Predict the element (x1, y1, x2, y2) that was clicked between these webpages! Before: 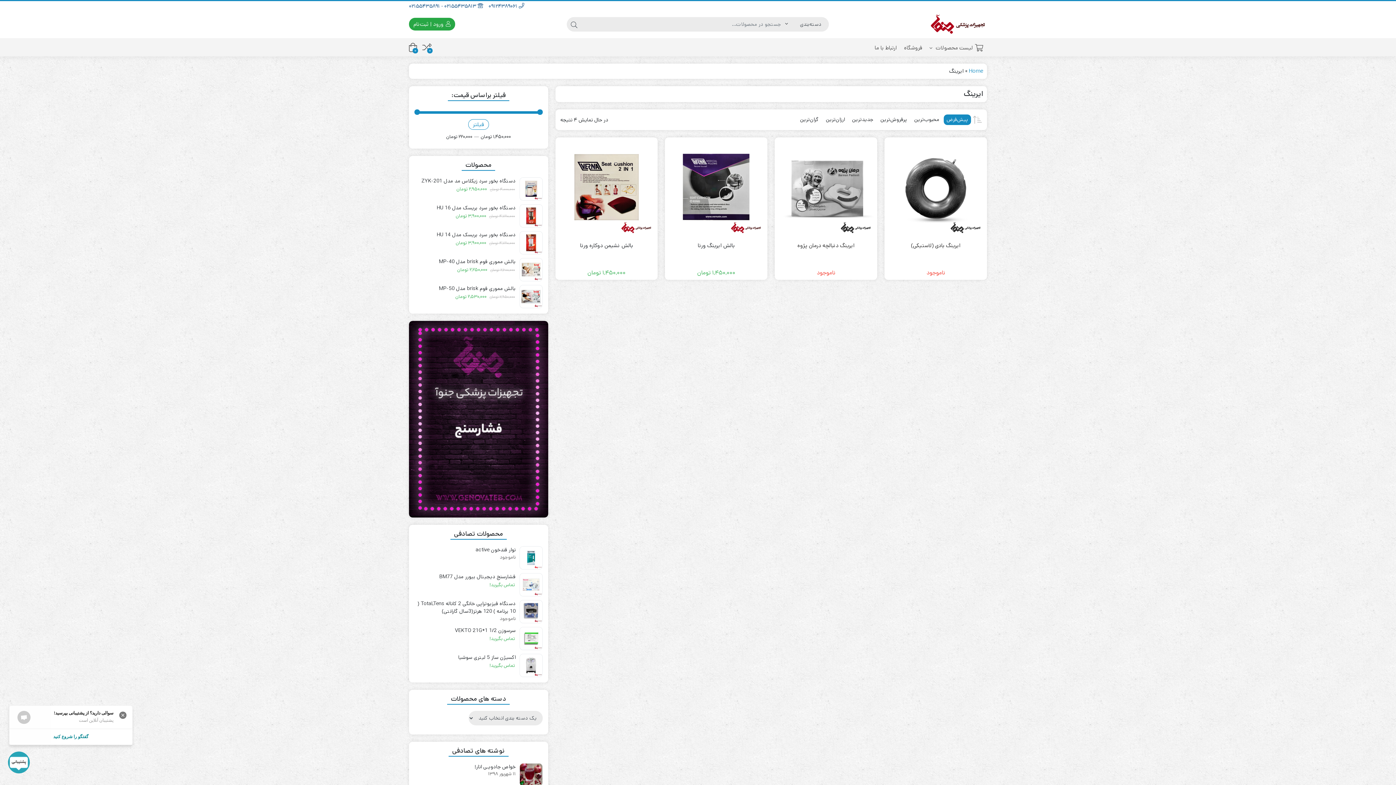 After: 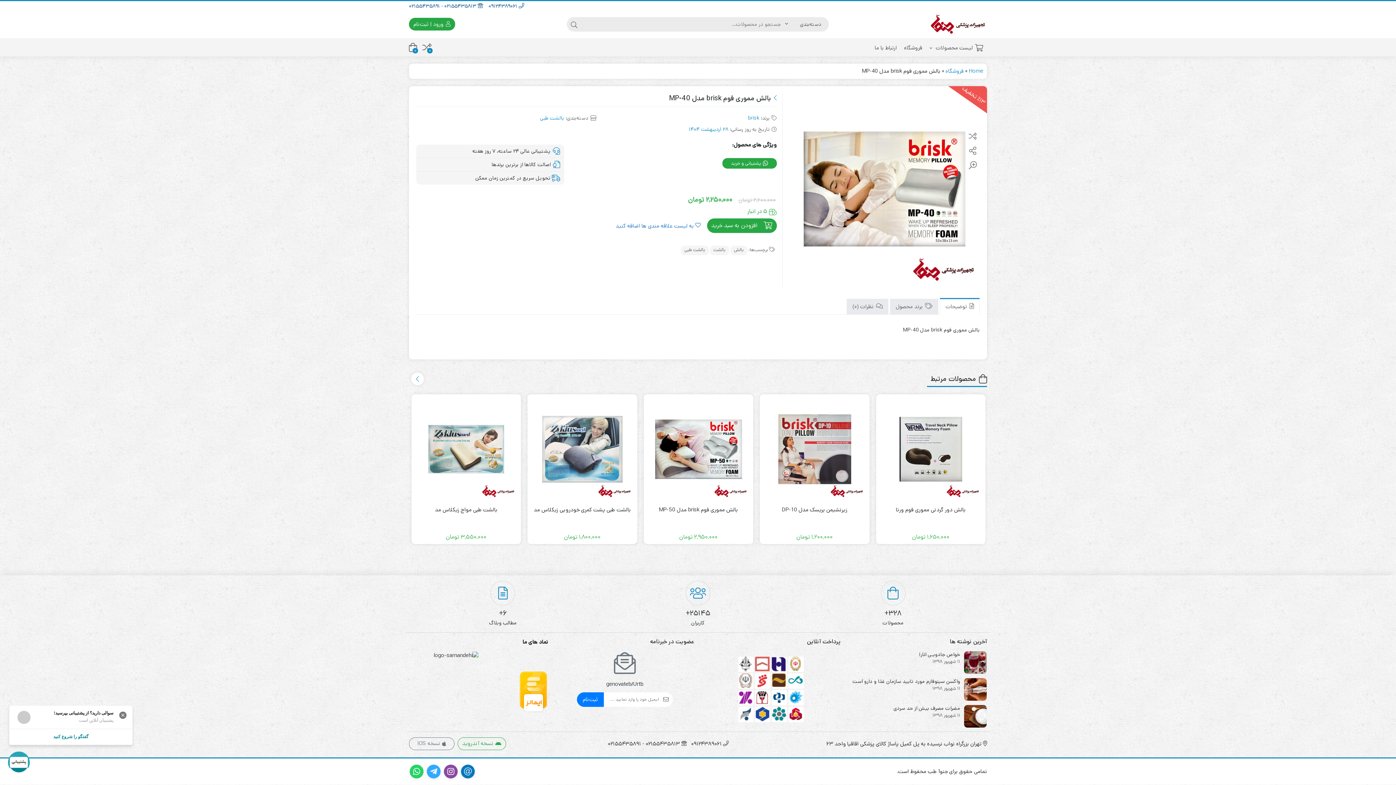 Action: label: بالش مموری فوم brisk مدل MP-40
۲,۶۰۰,۰۰۰ تومان 
قیمت اصلی: ۲,۶۰۰,۰۰۰ تومان بود.
۲,۲۵۰,۰۰۰ تومان
قیمت فعلی: ۲,۲۵۰,۰۰۰ تومان. bbox: (414, 258, 542, 272)